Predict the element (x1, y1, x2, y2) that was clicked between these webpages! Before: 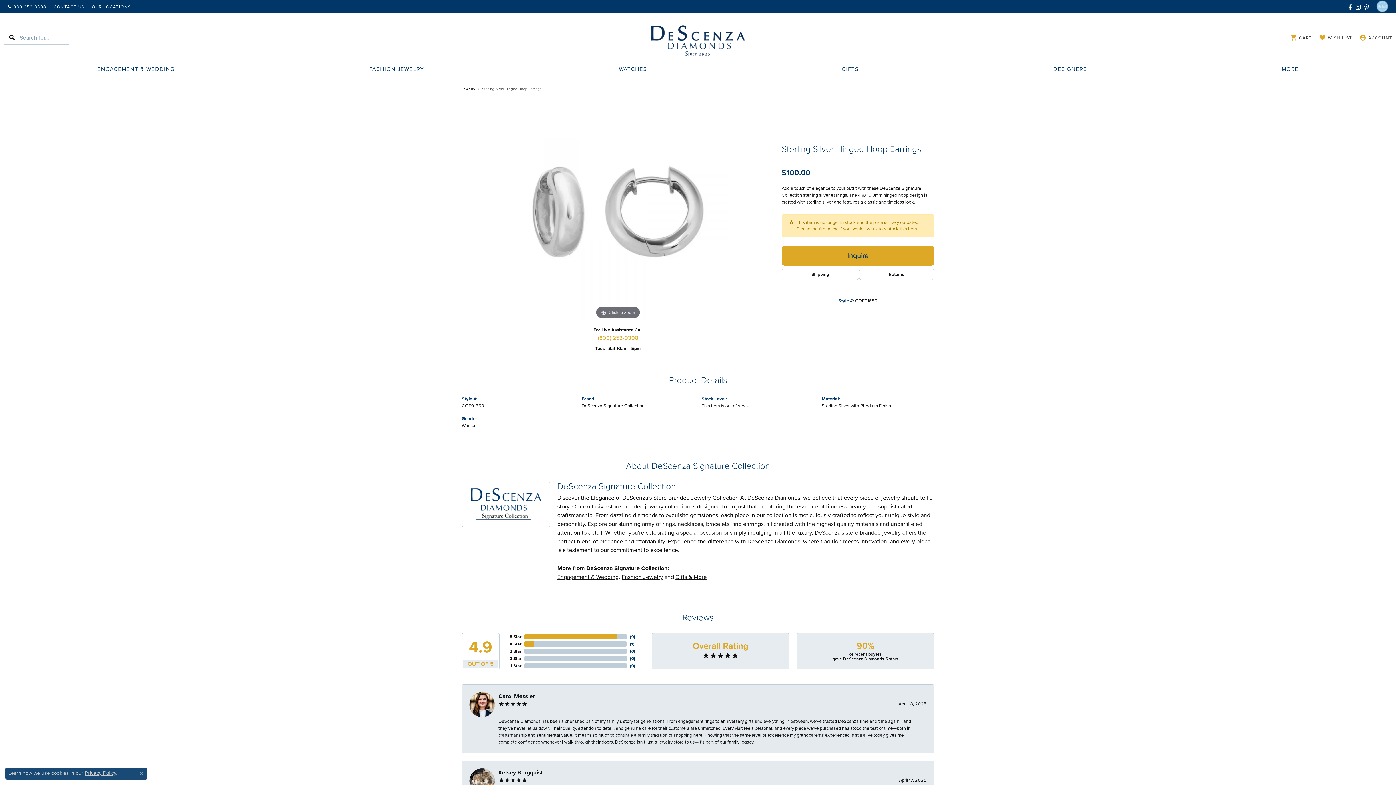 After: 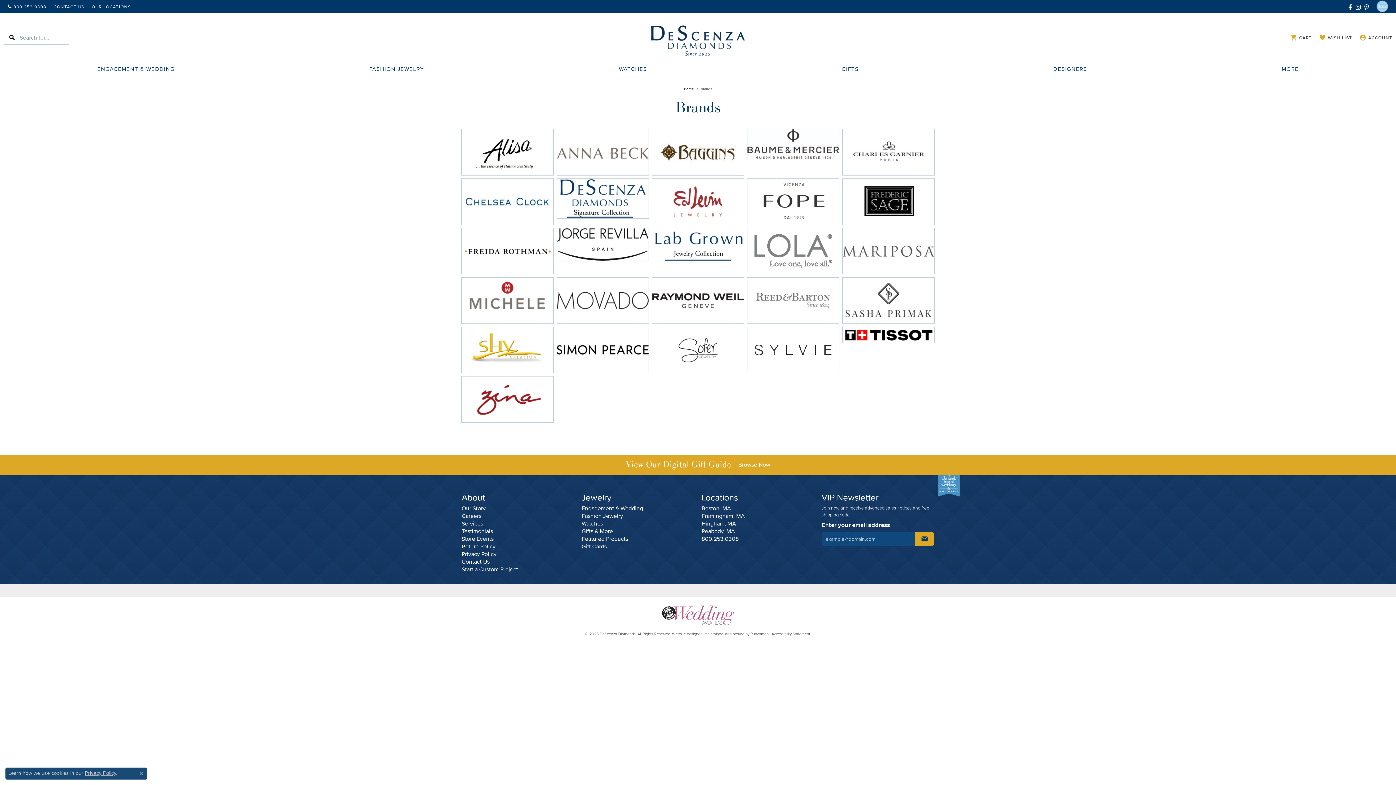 Action: bbox: (1053, 62, 1087, 75) label: DESIGNERS